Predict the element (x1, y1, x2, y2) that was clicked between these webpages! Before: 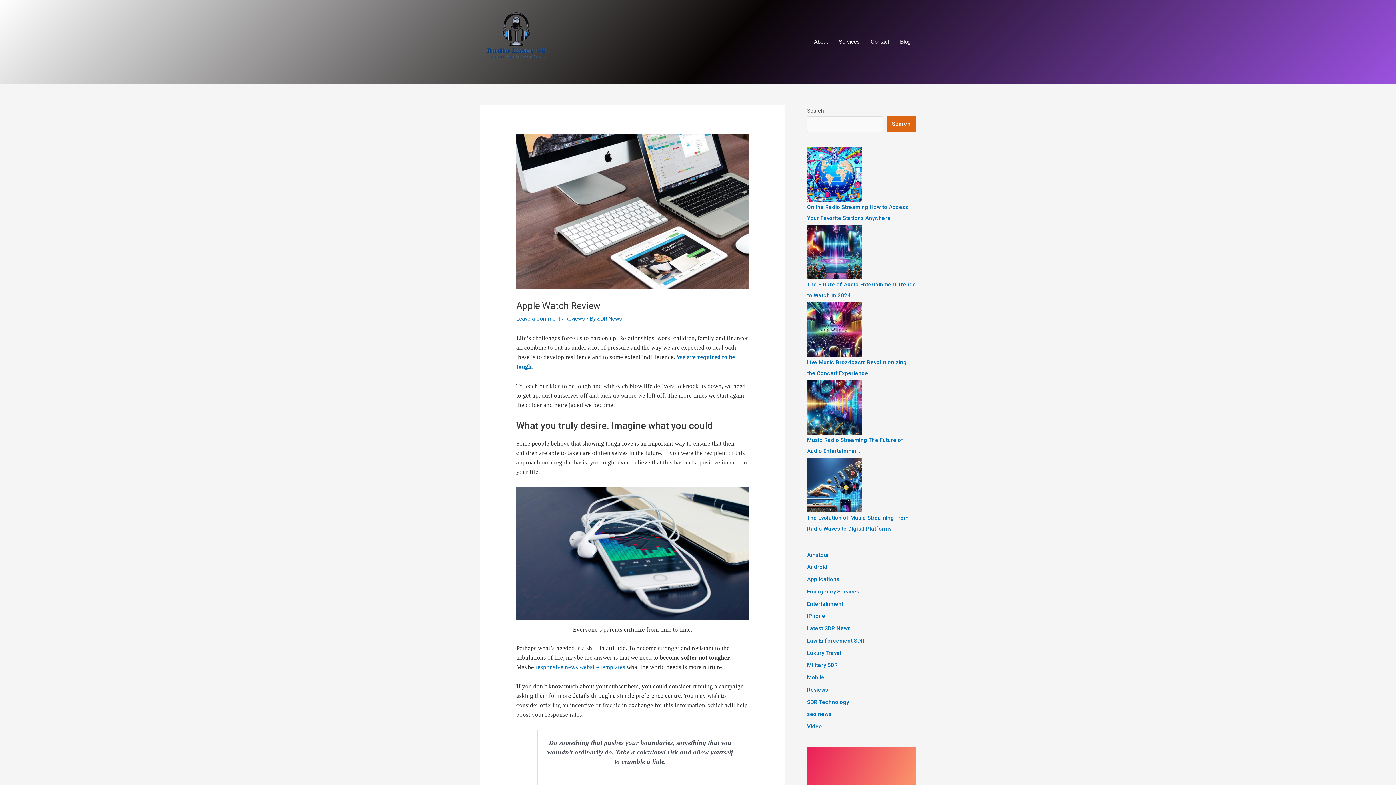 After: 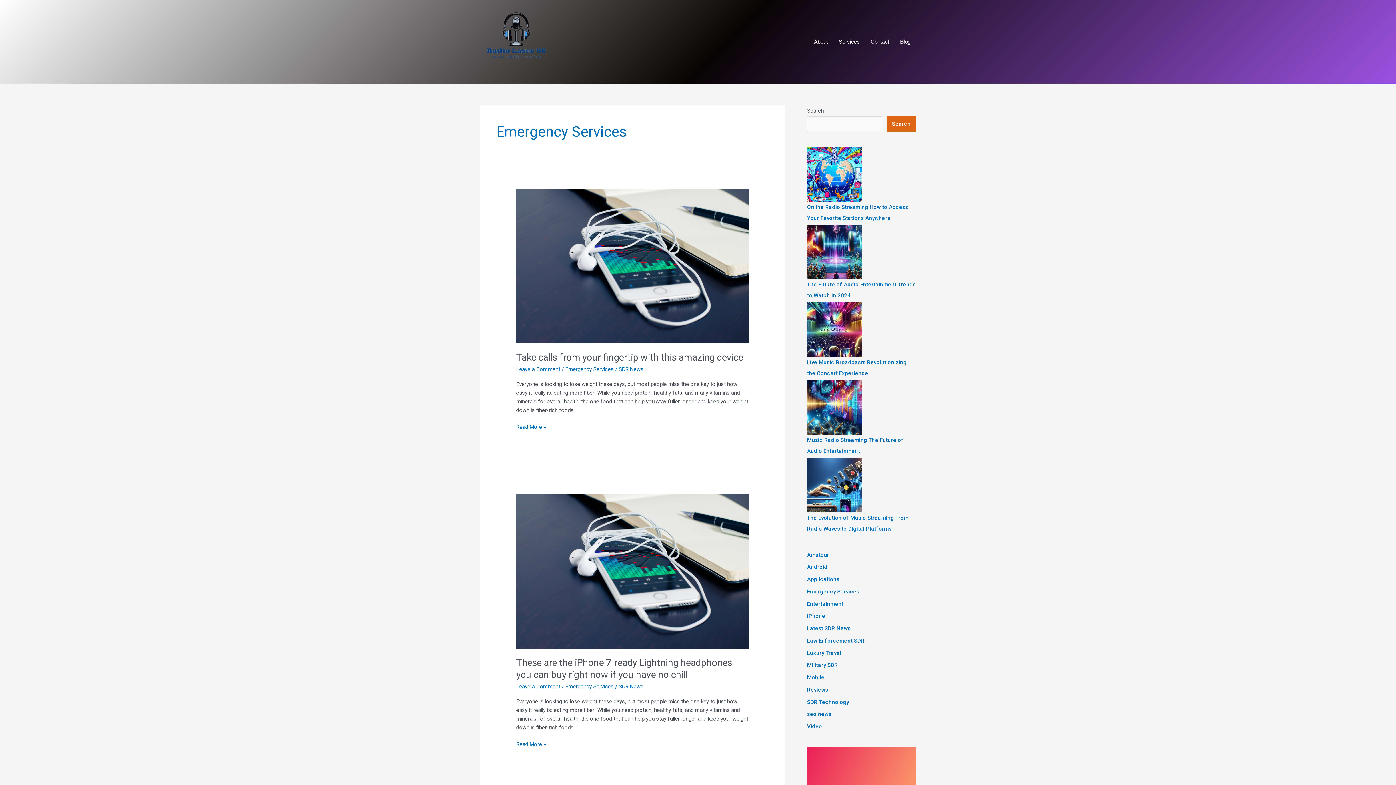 Action: bbox: (807, 588, 859, 595) label: Emergency Services